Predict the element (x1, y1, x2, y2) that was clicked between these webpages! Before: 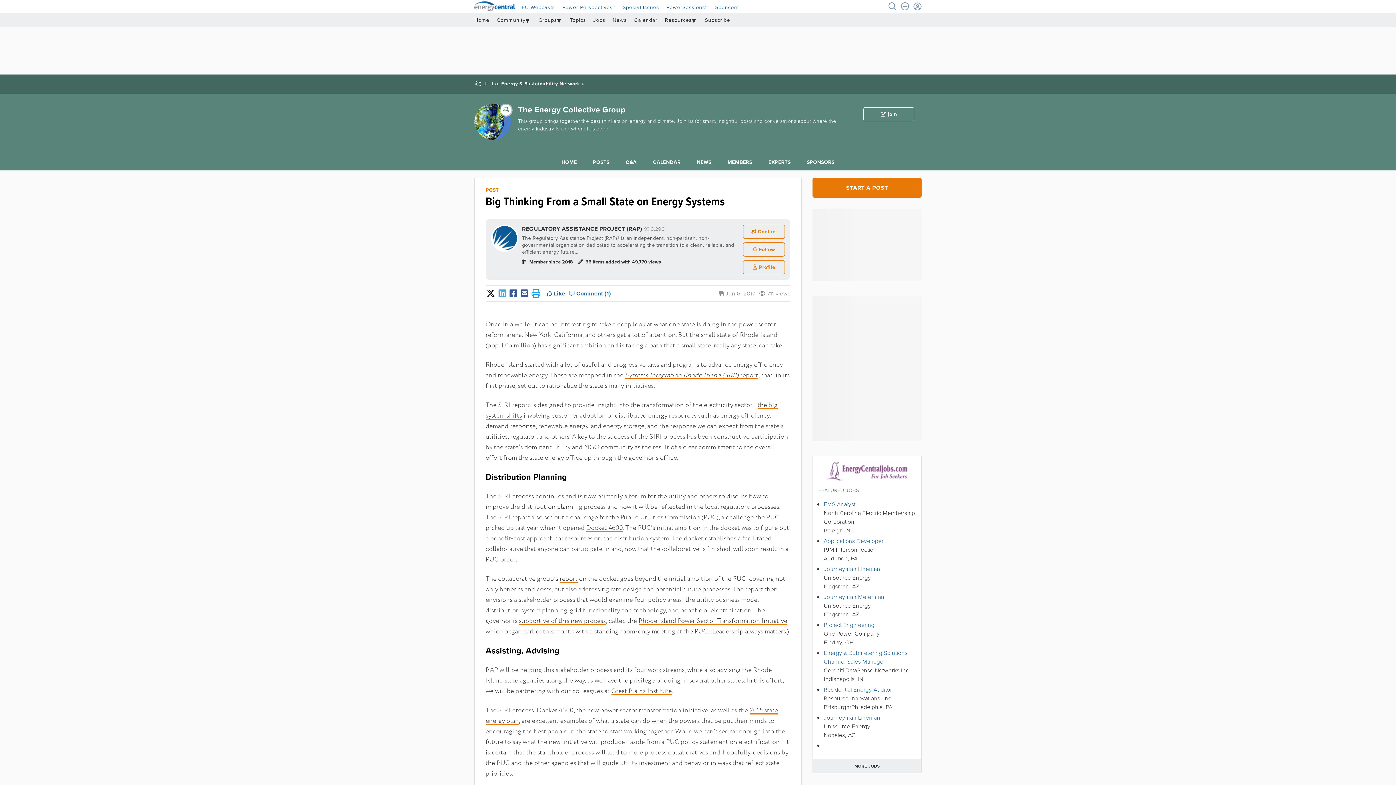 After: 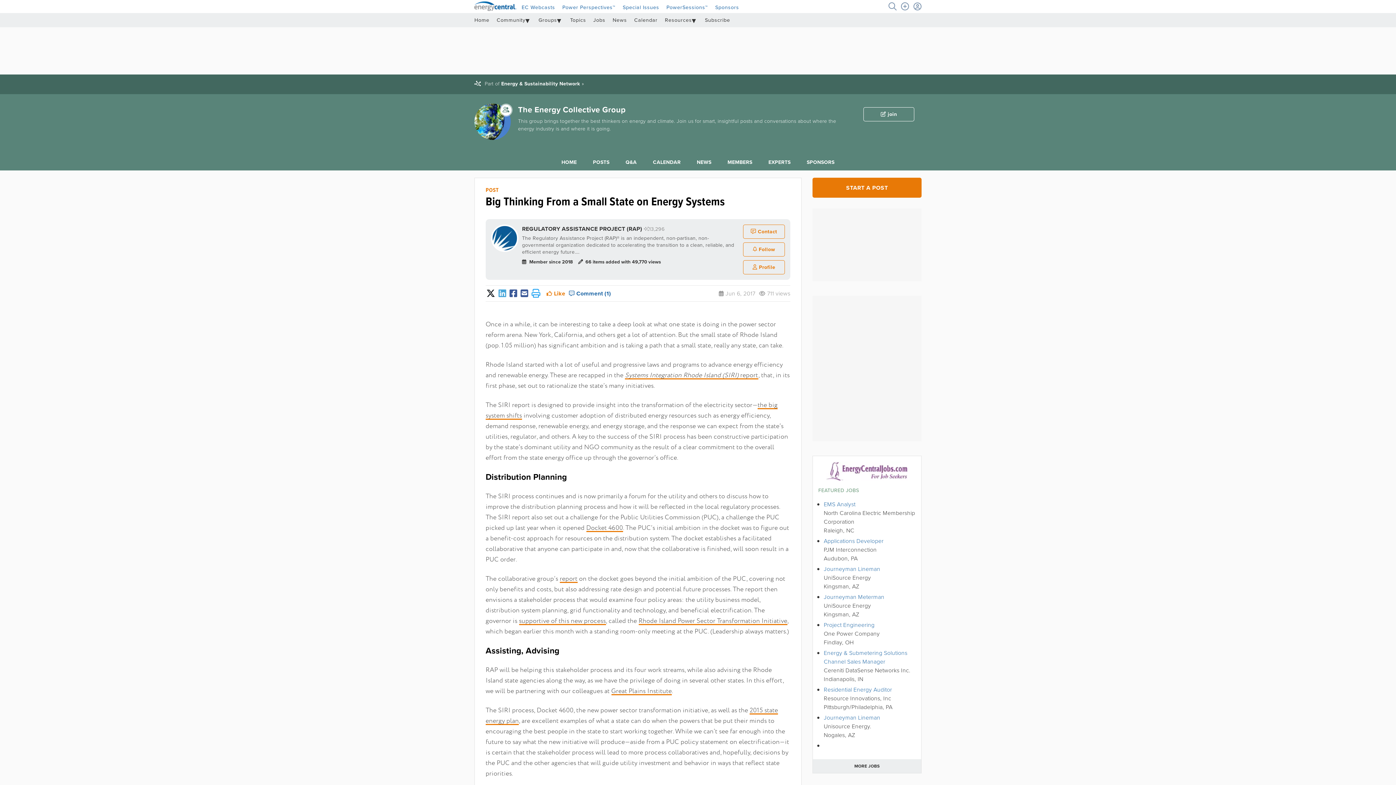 Action: bbox: (546, 289, 565, 297) label: Like